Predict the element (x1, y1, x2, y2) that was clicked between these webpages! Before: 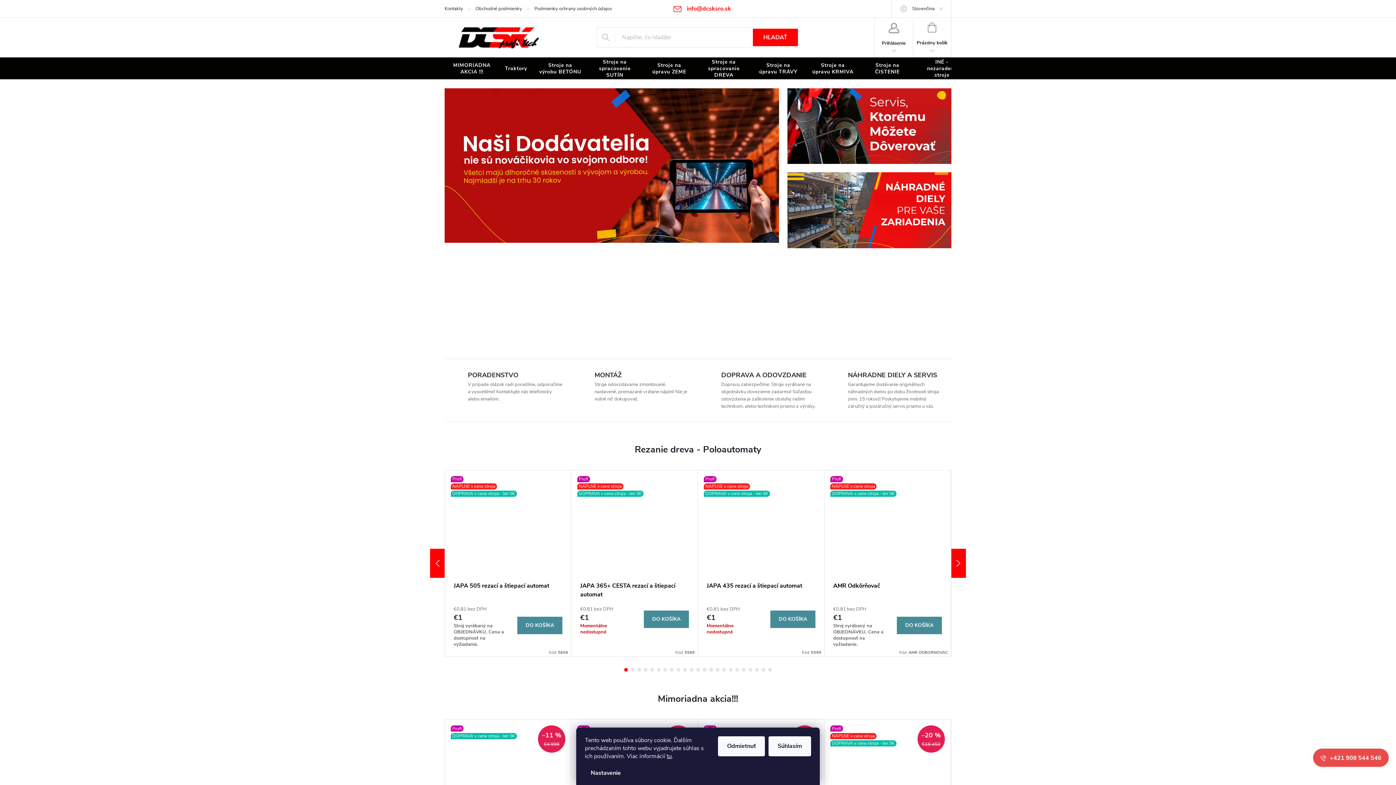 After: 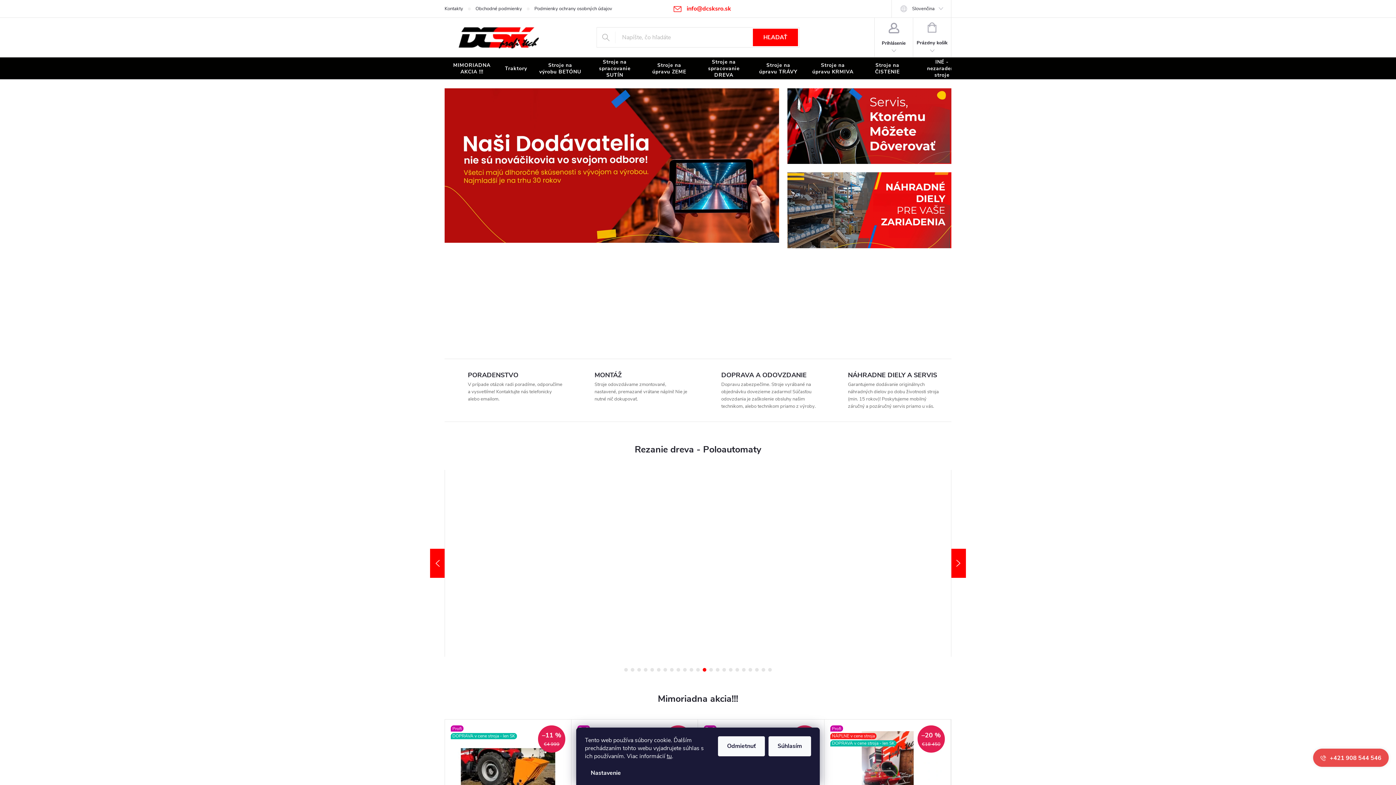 Action: label: 13 of 6 bbox: (702, 668, 706, 672)